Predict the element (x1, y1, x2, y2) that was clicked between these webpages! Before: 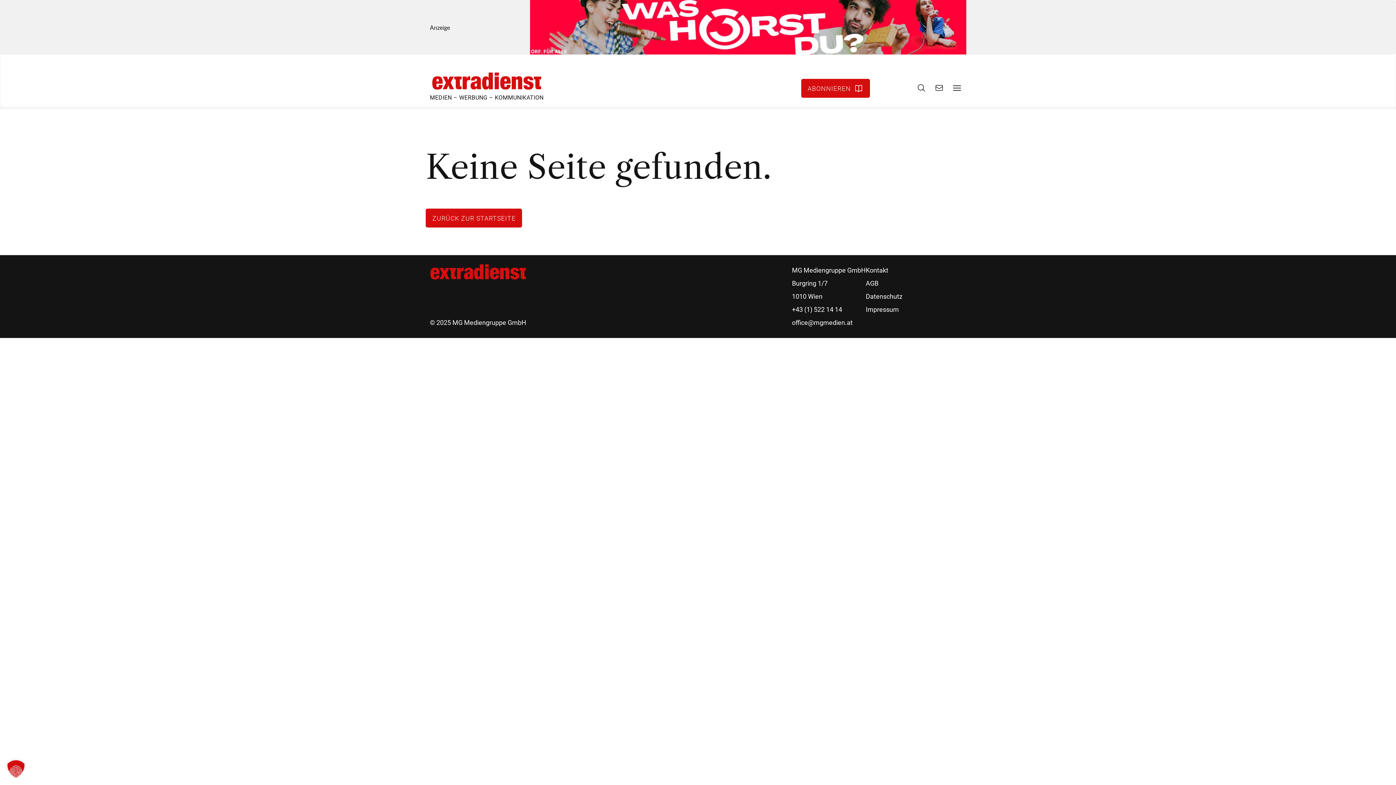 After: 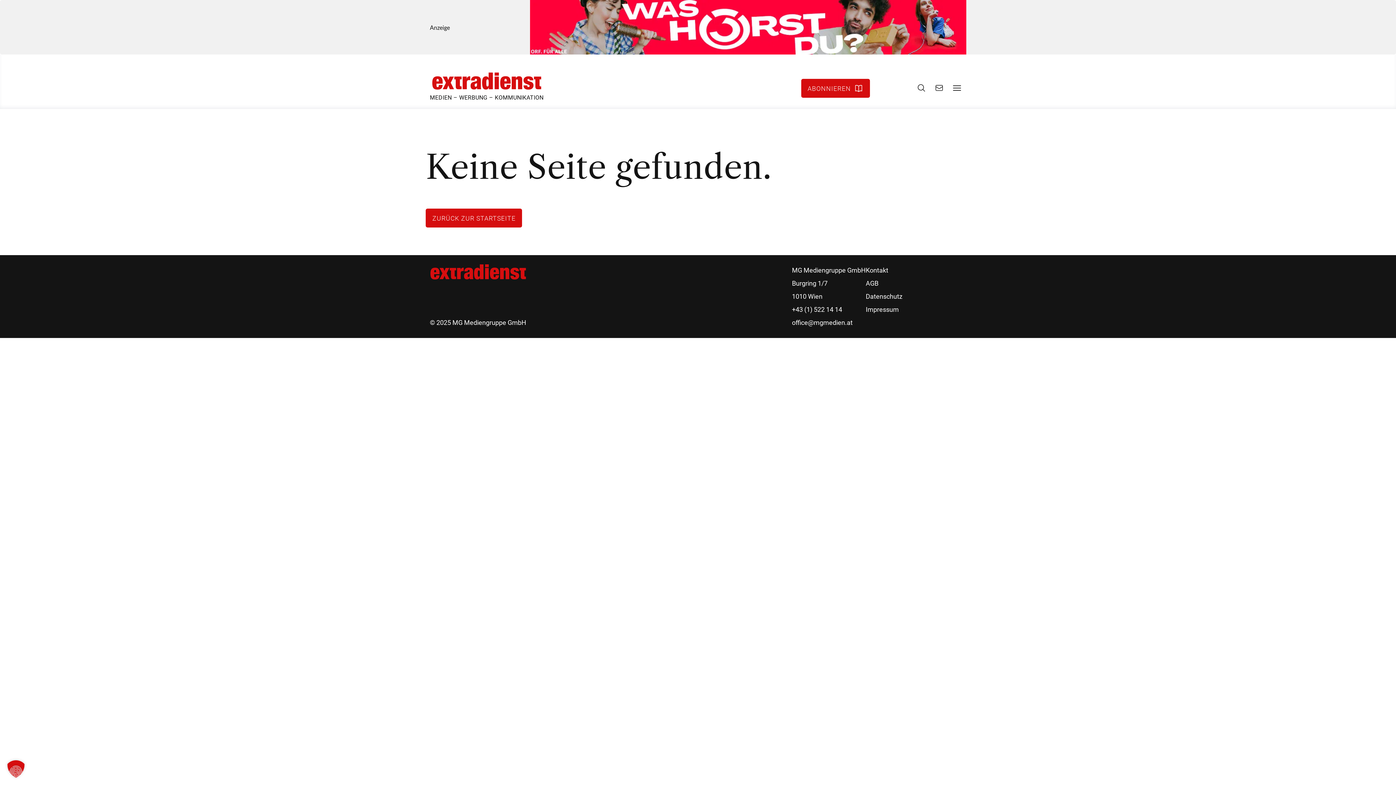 Action: bbox: (792, 303, 866, 316) label: +43 (1) 522 14 14